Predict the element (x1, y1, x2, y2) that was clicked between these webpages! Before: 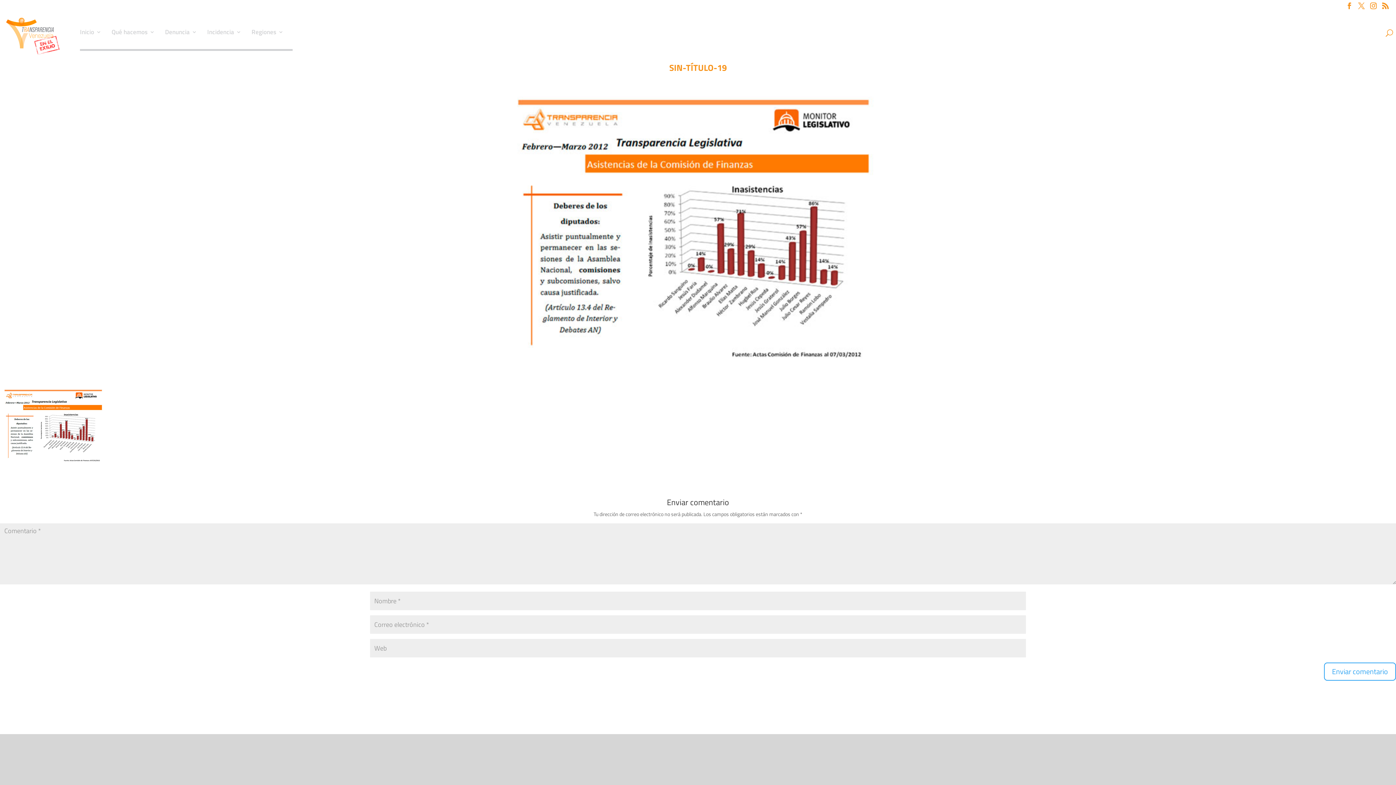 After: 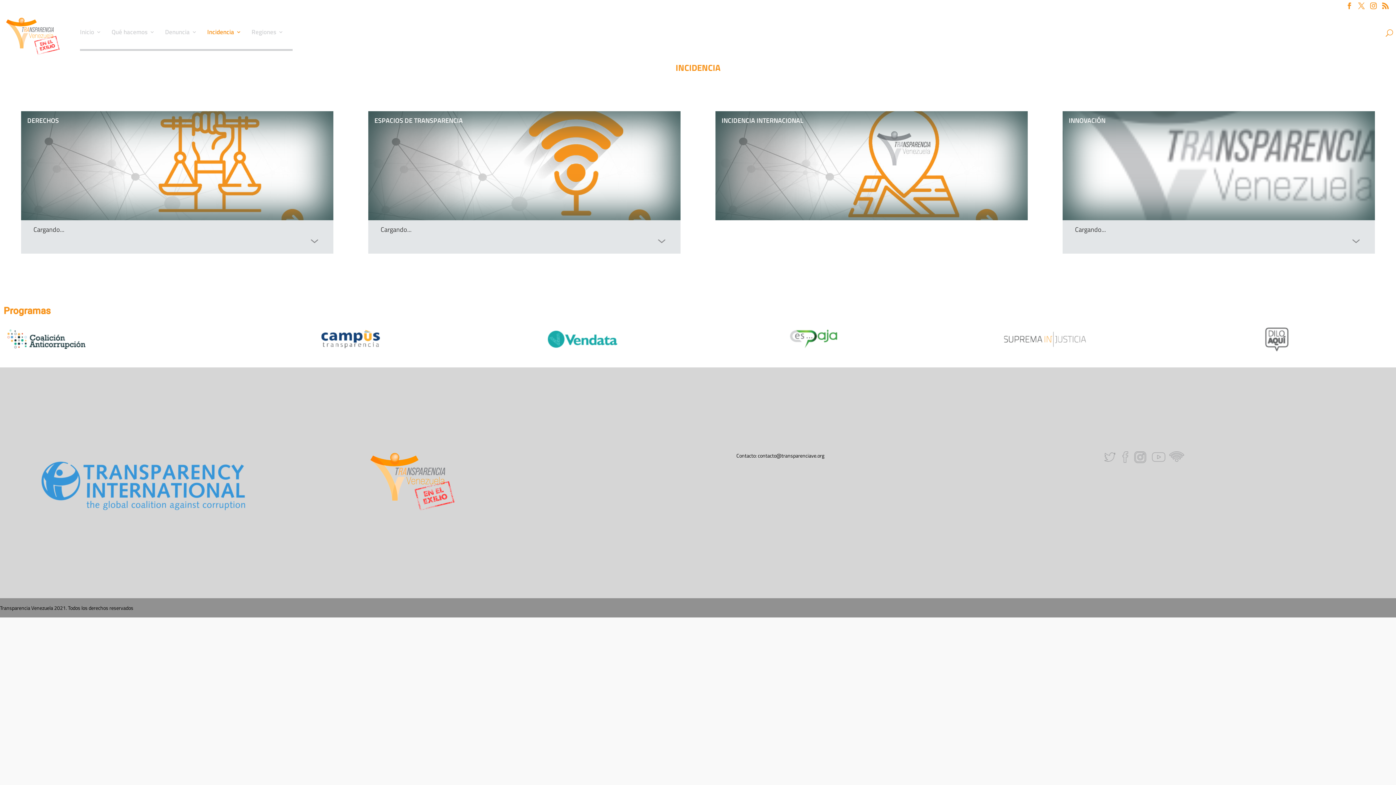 Action: label: Incidencia bbox: (207, 29, 241, 48)